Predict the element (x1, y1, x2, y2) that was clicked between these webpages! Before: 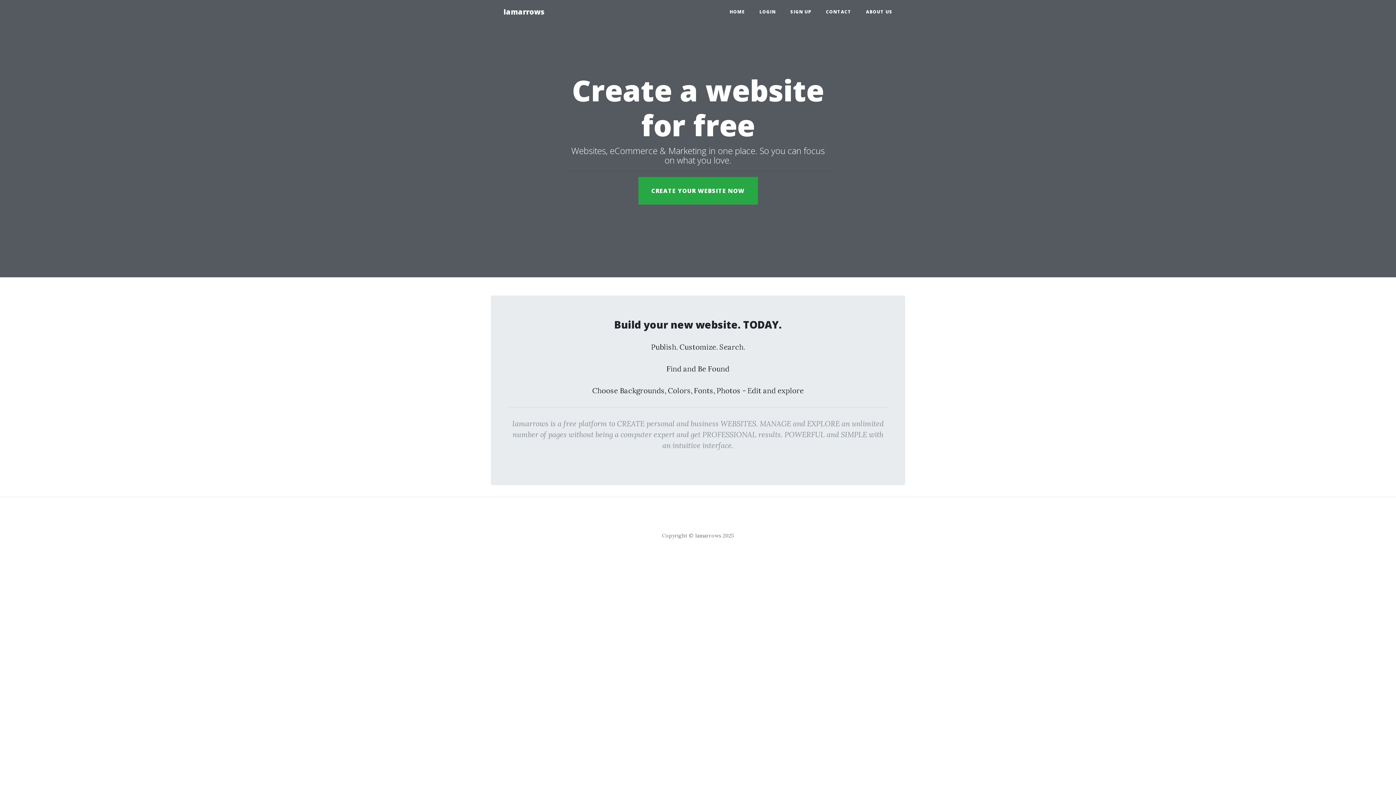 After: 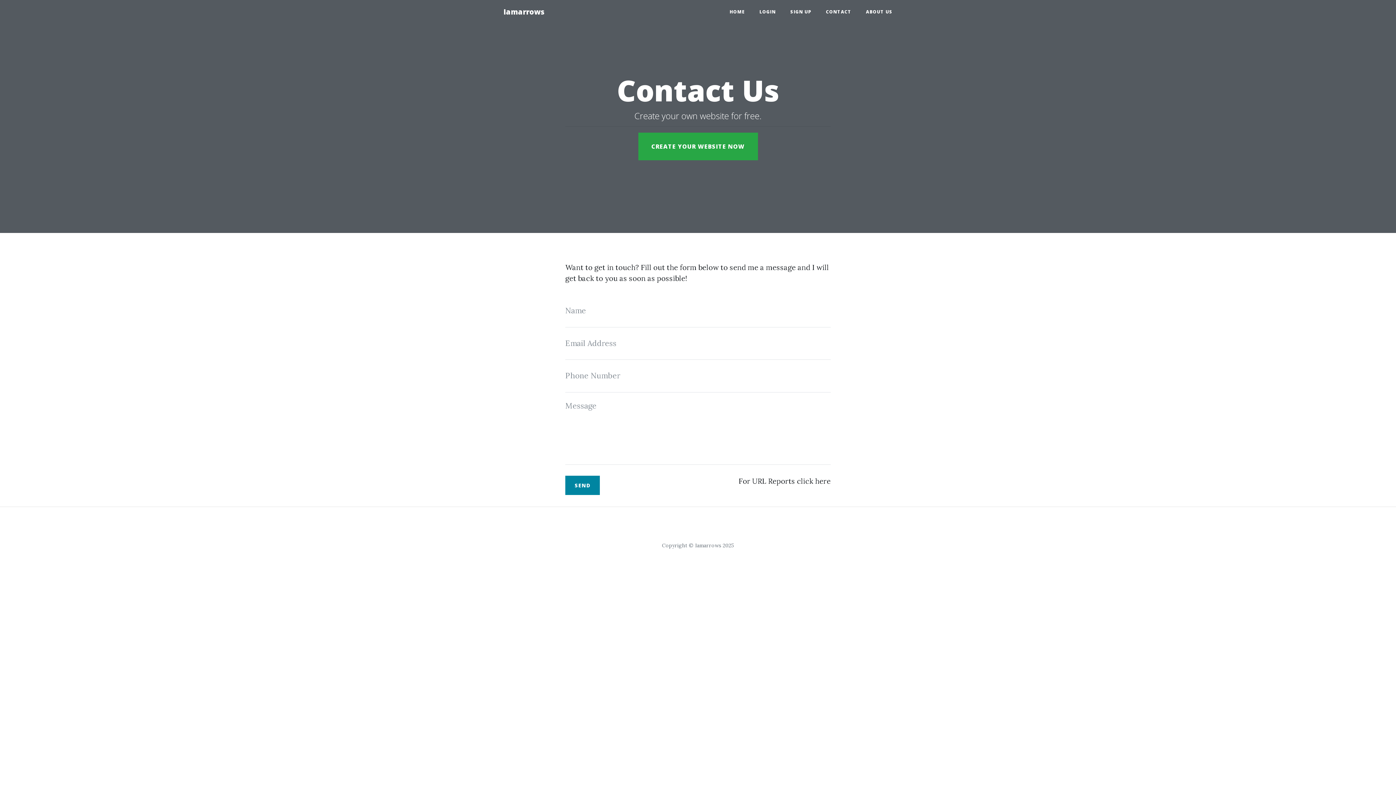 Action: label: CONTACT bbox: (818, 5, 858, 18)